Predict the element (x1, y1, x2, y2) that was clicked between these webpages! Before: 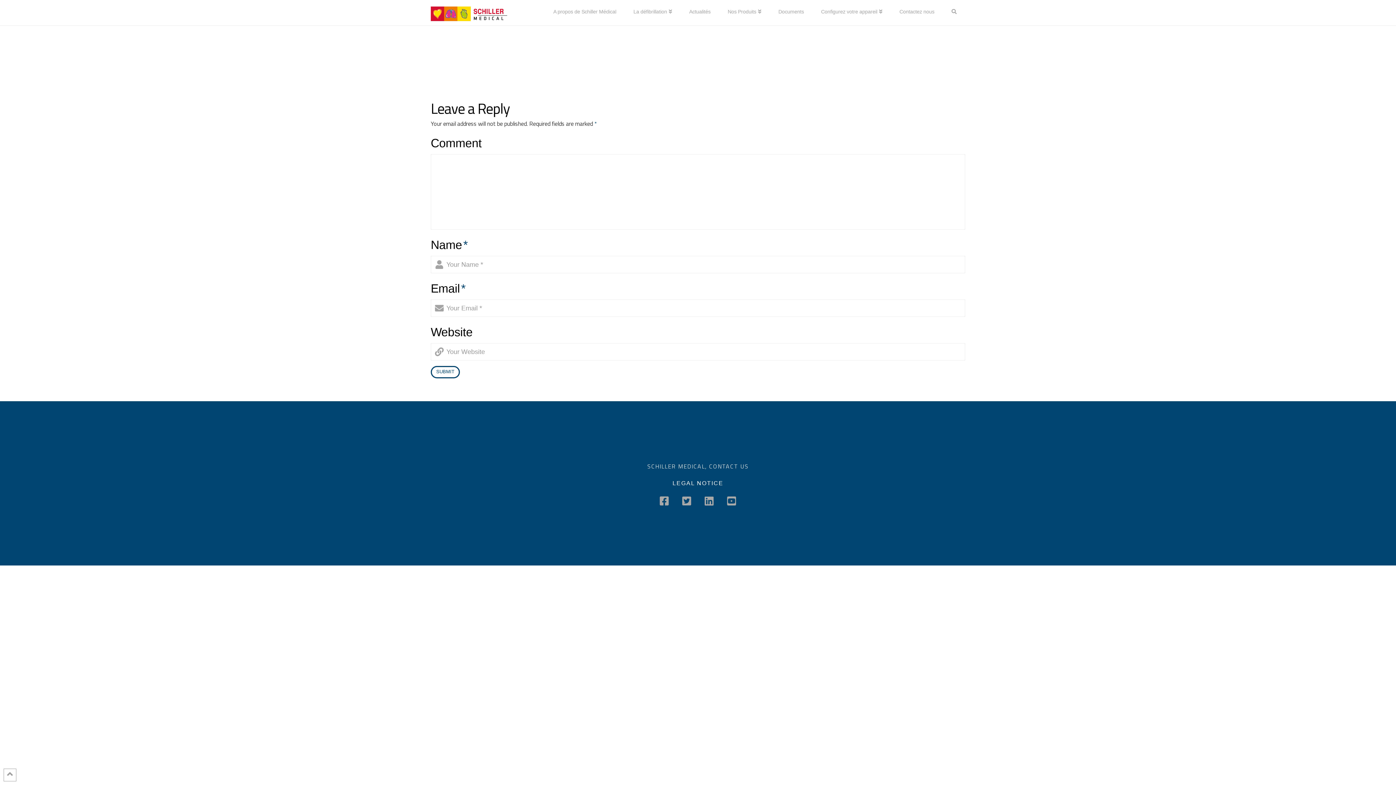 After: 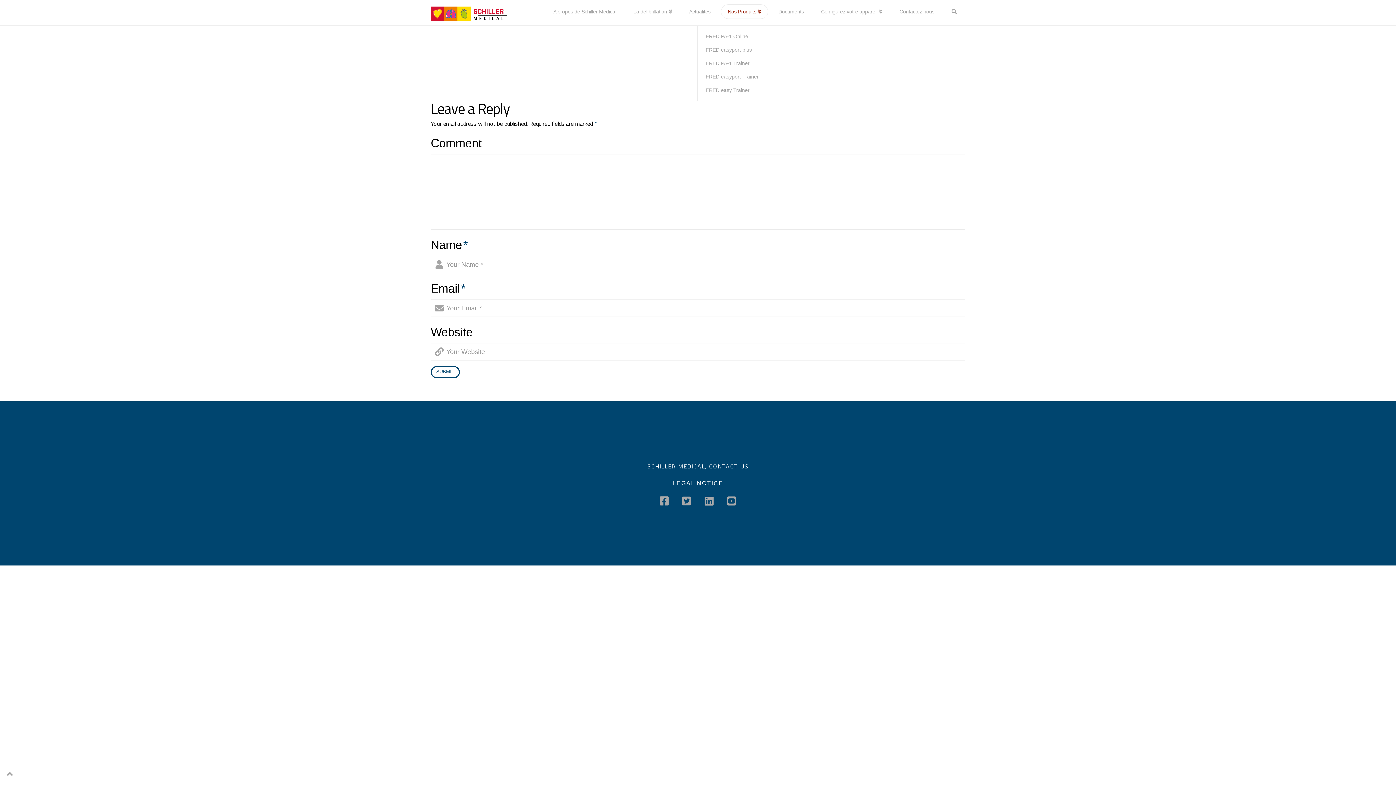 Action: label: Nos Produits bbox: (719, 0, 770, 25)